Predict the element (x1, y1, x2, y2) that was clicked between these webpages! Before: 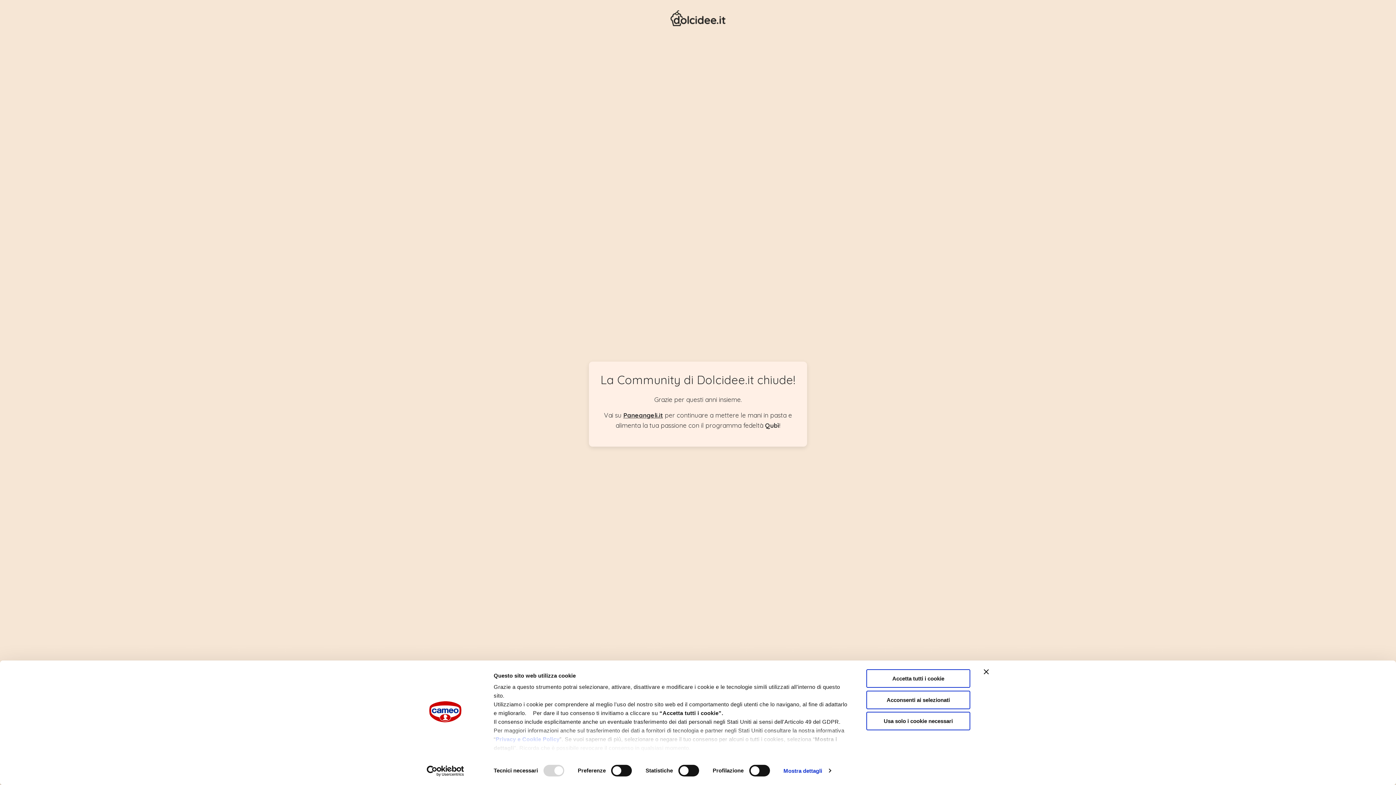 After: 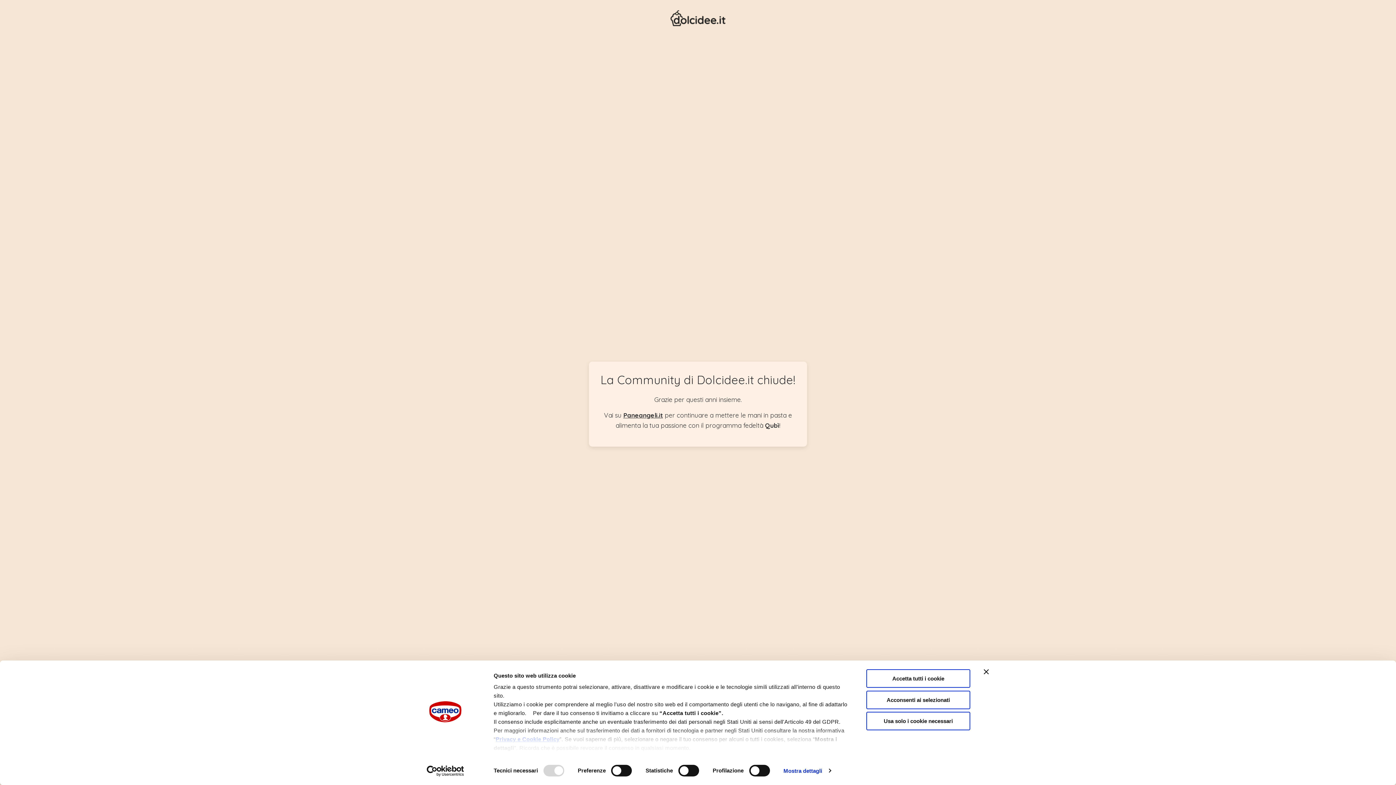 Action: bbox: (495, 736, 559, 742) label: Privacy e Cookie Policy